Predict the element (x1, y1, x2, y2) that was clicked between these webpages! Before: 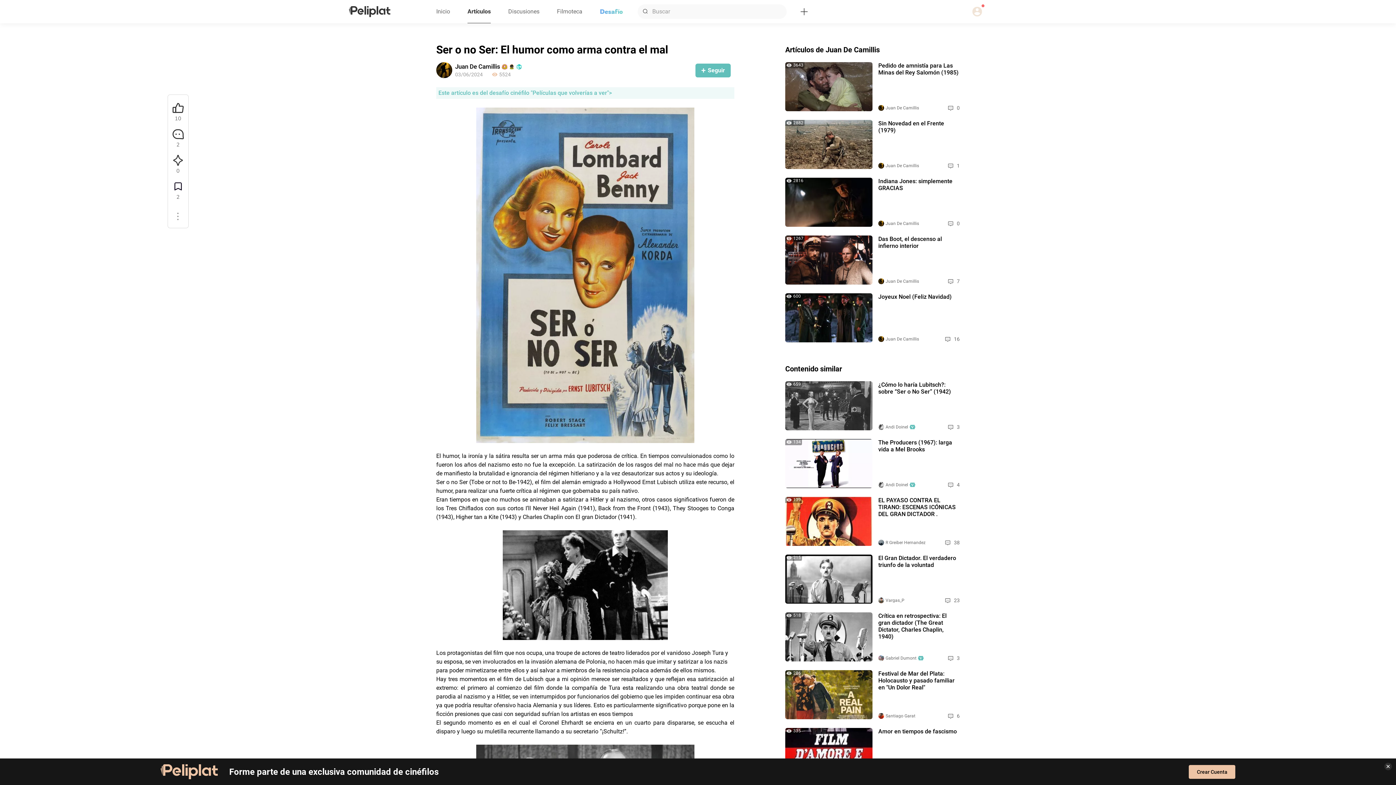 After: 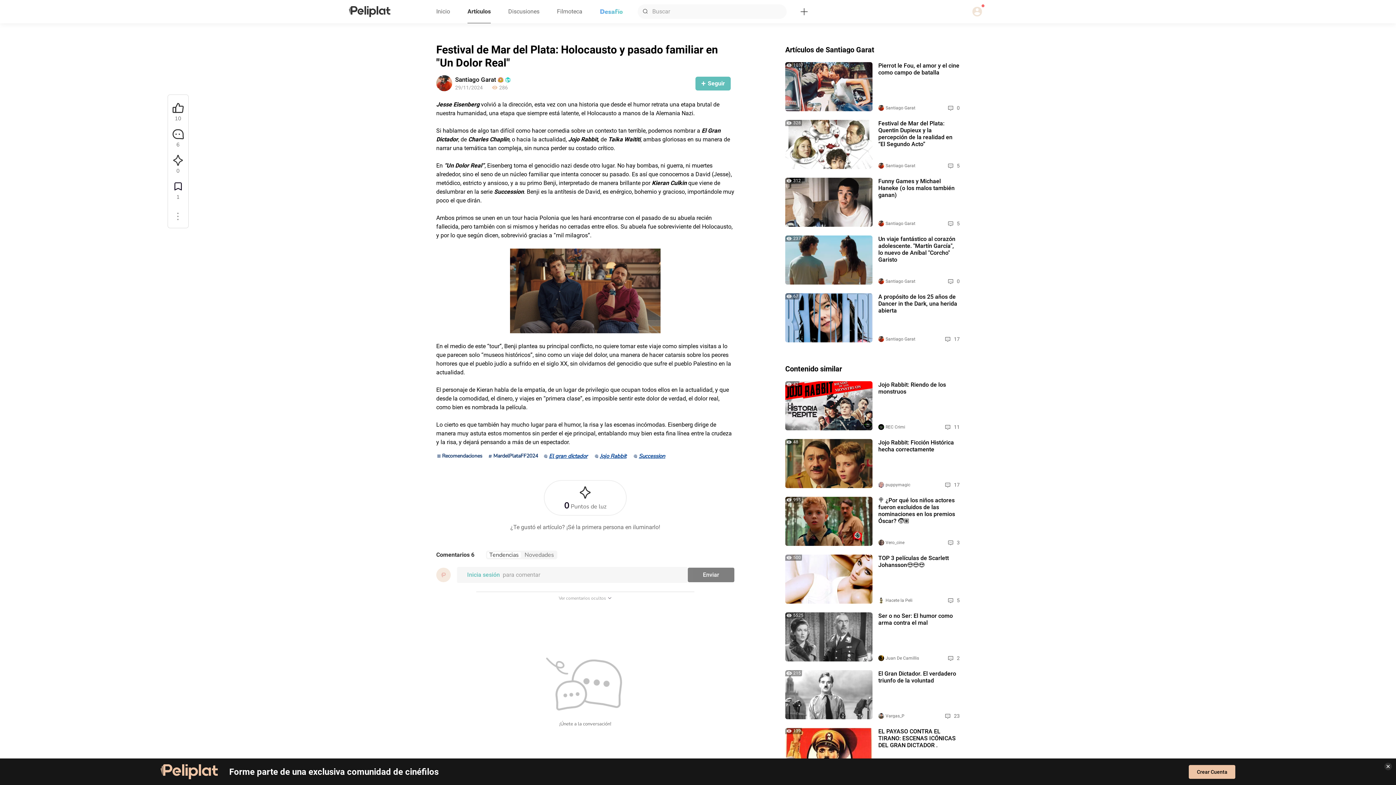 Action: label: 286
Festival de Mar del Plata: Holocausto y pasado familiar en "Un Dolor Real"
Santiago Garat
6 bbox: (785, 670, 959, 719)